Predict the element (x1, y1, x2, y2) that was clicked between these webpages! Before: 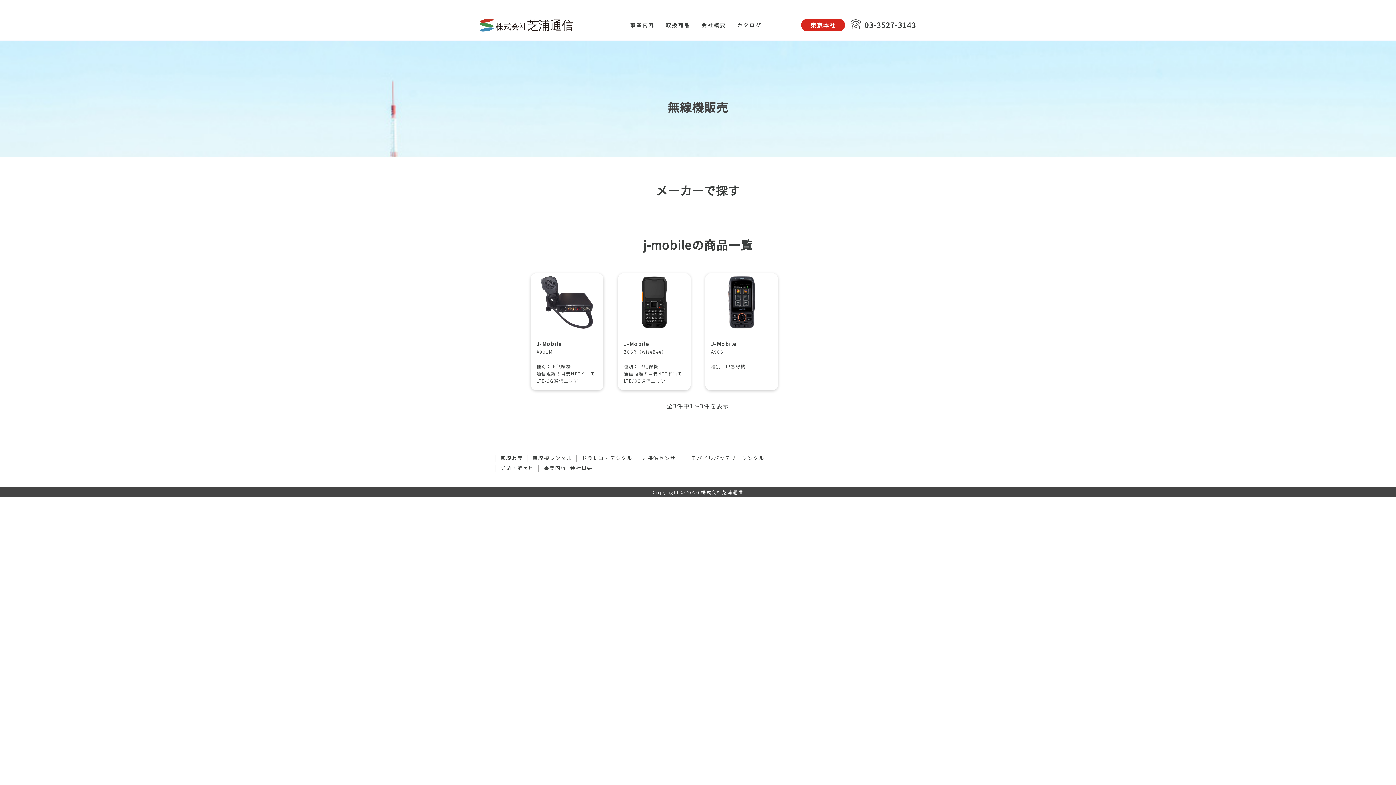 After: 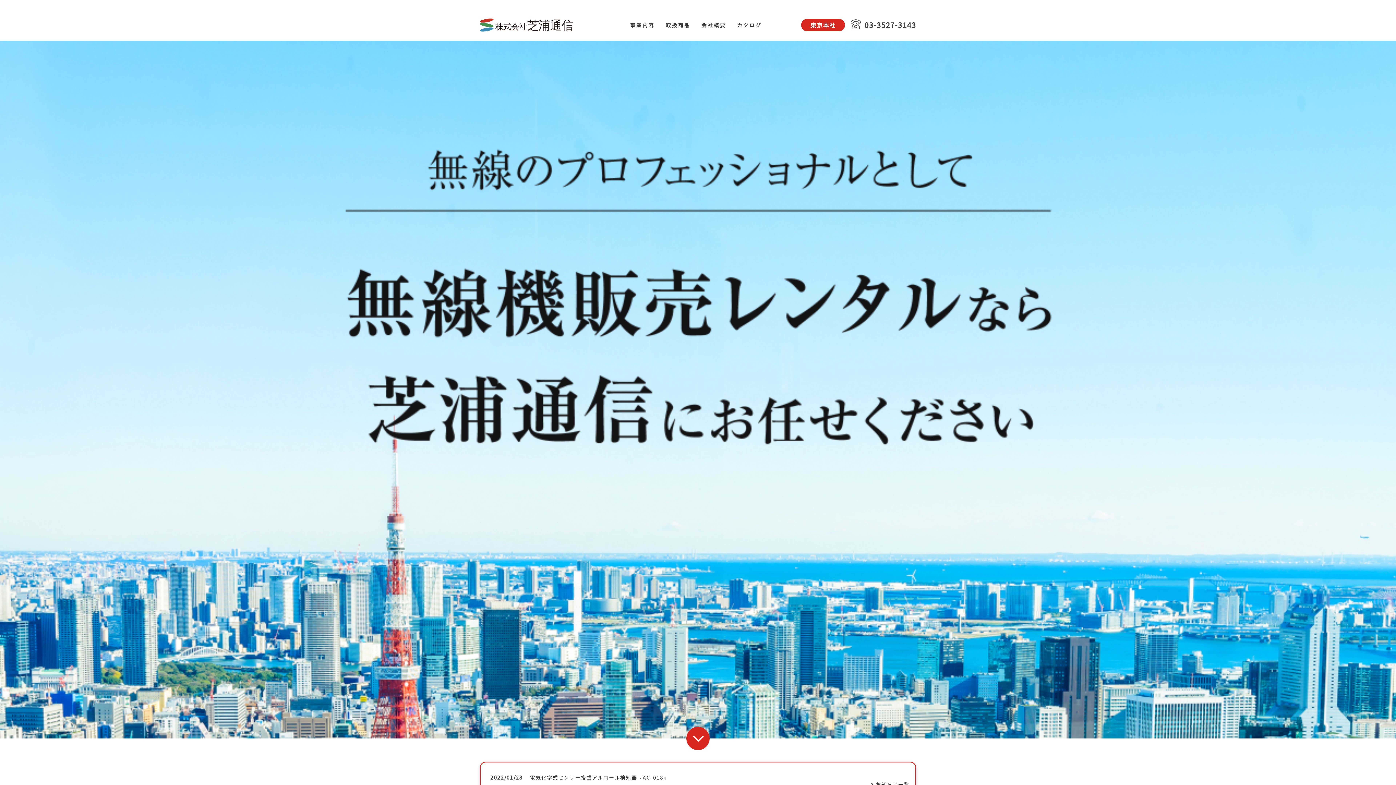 Action: bbox: (480, 20, 573, 27)